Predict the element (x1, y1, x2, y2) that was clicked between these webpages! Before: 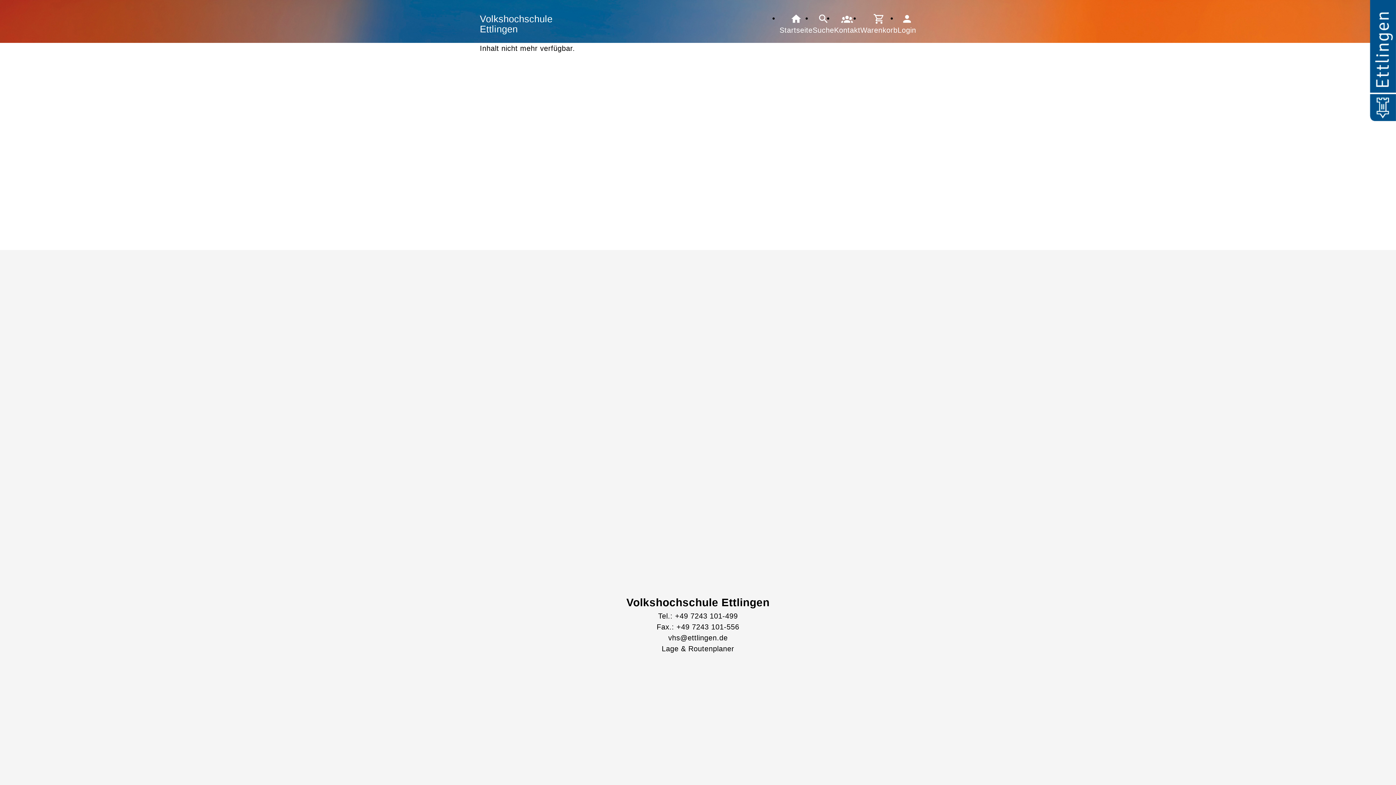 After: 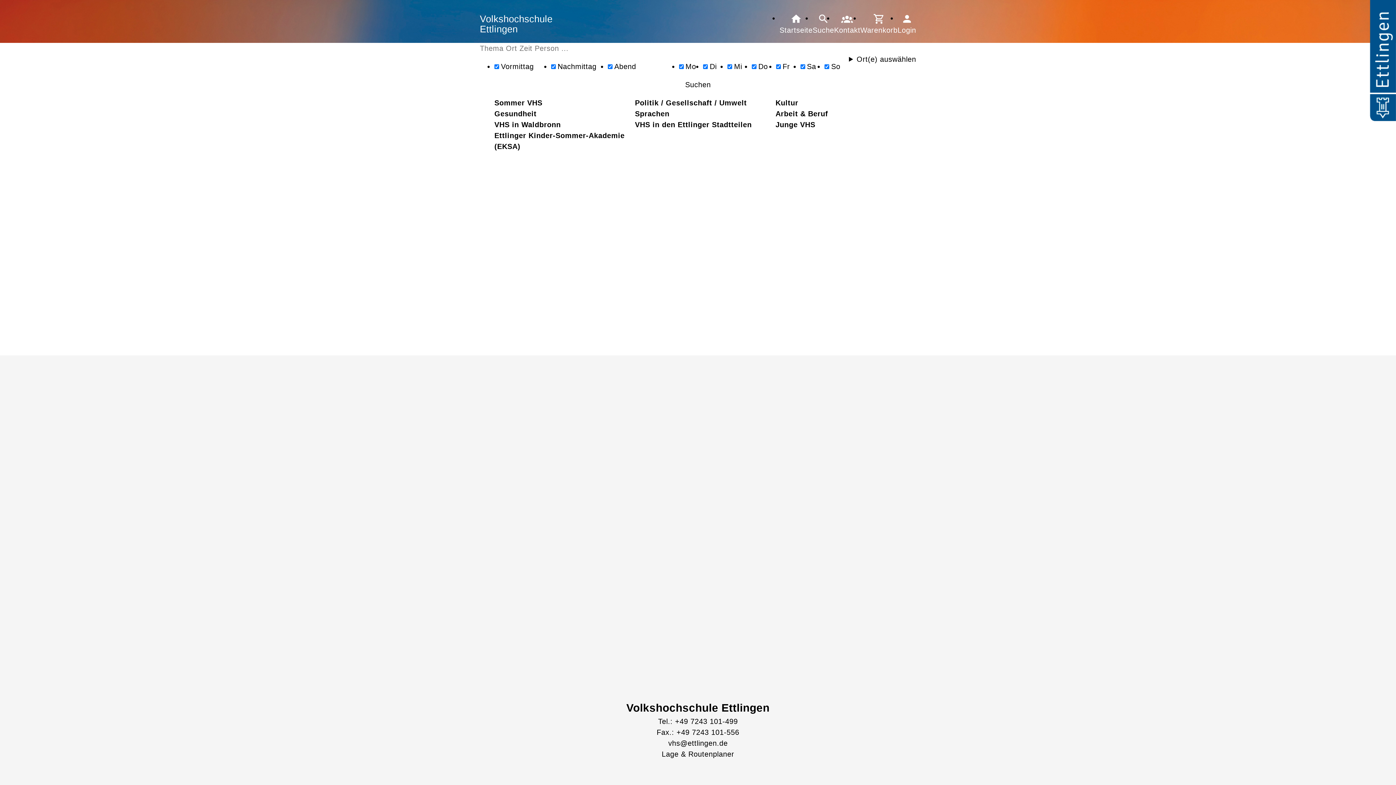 Action: label: Suche bbox: (812, 12, 834, 35)